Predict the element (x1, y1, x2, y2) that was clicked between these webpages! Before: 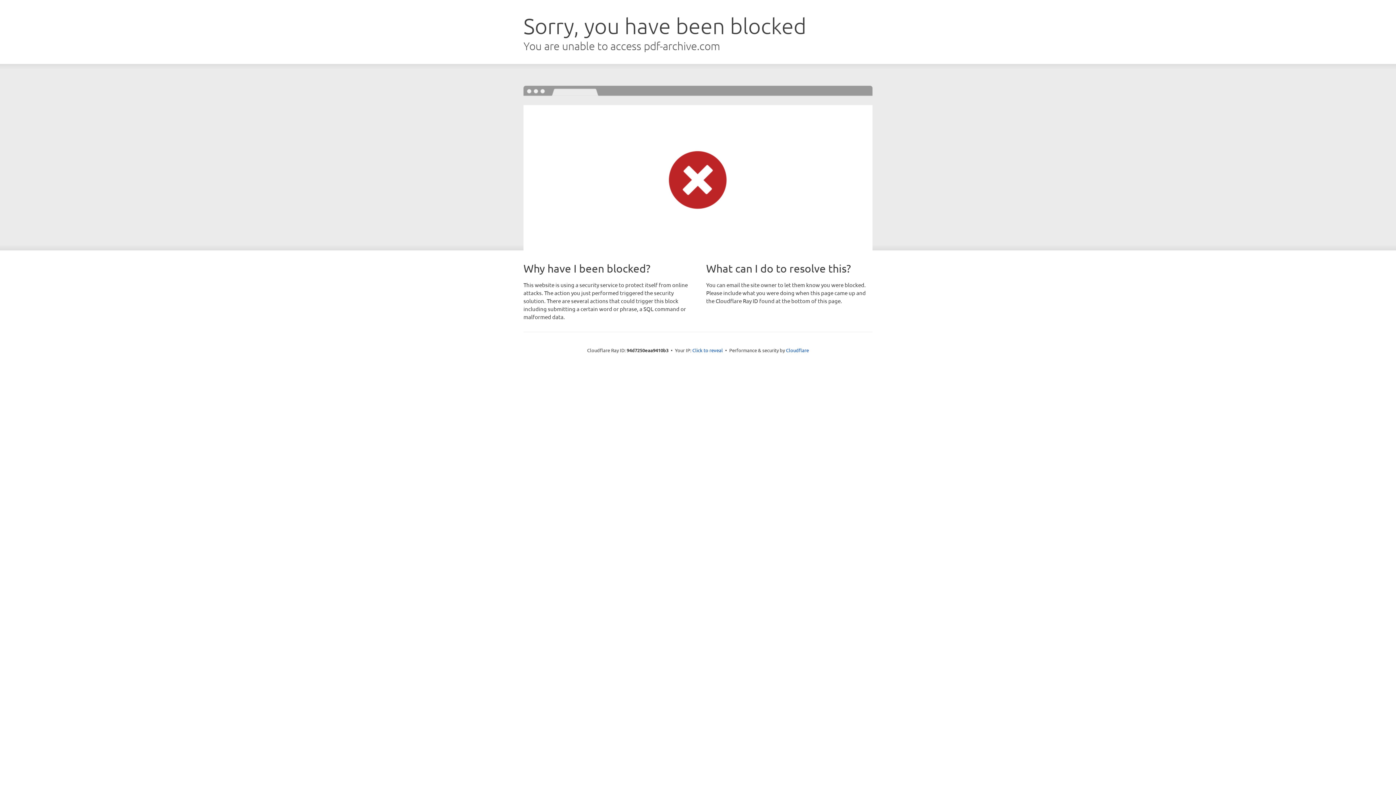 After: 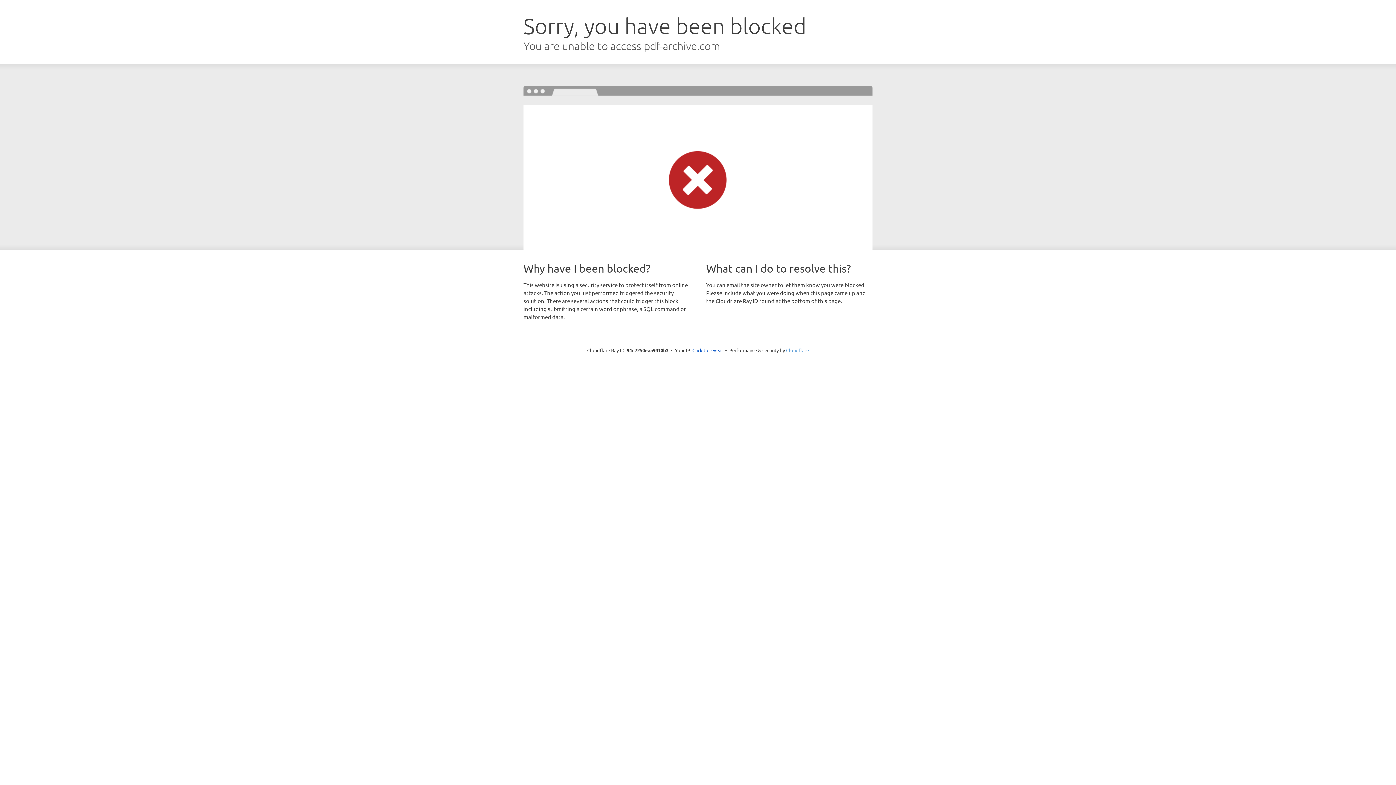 Action: label: Cloudflare bbox: (786, 347, 809, 353)